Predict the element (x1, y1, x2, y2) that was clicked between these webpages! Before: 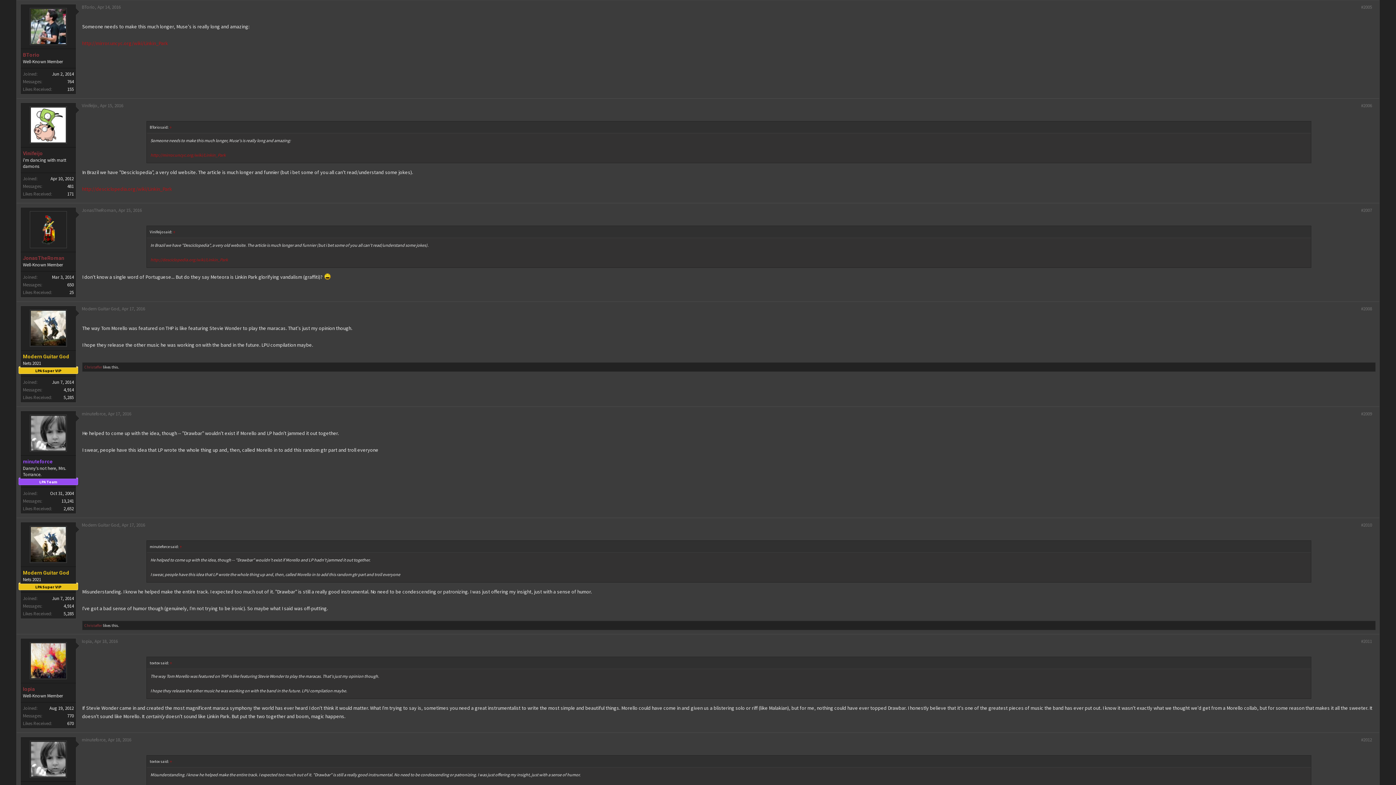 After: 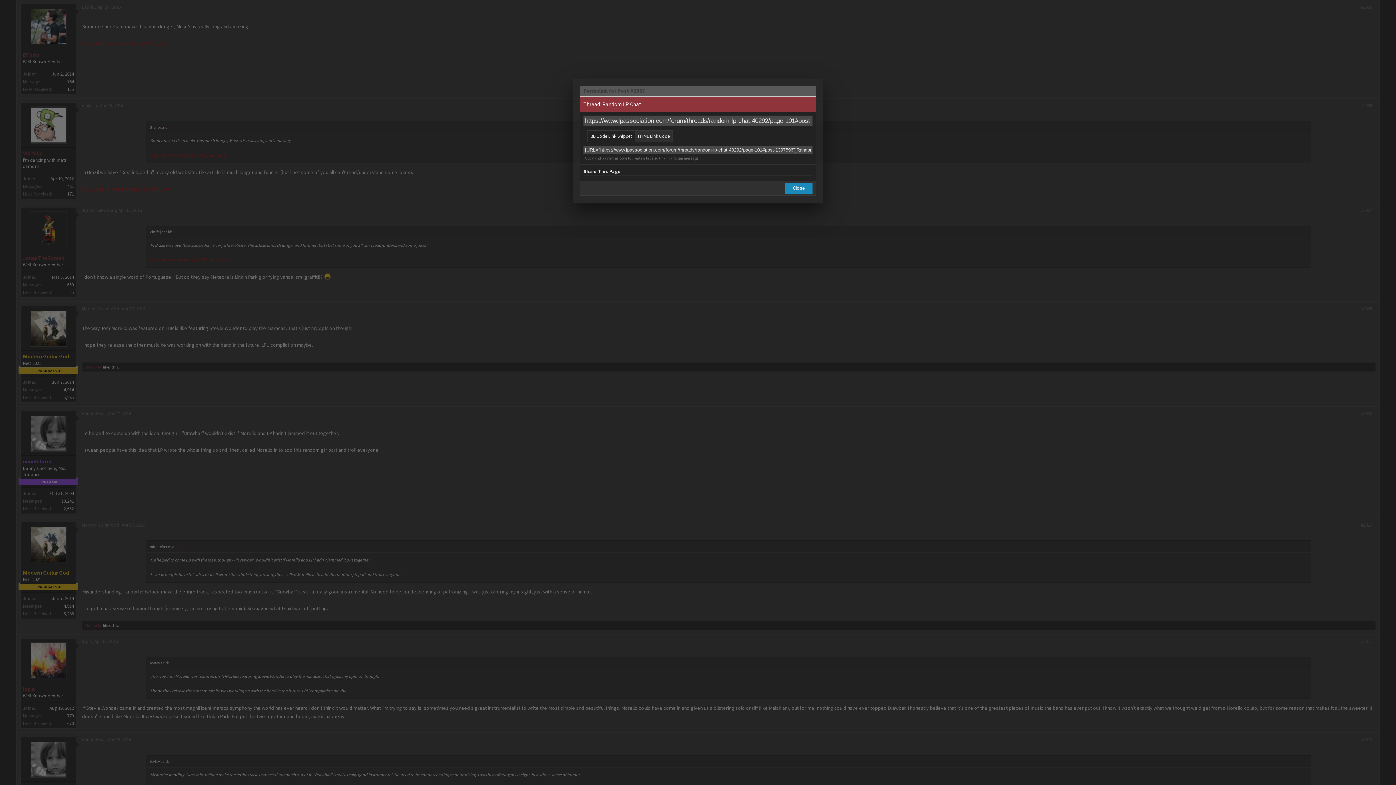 Action: label: #2007 bbox: (1361, 207, 1372, 213)